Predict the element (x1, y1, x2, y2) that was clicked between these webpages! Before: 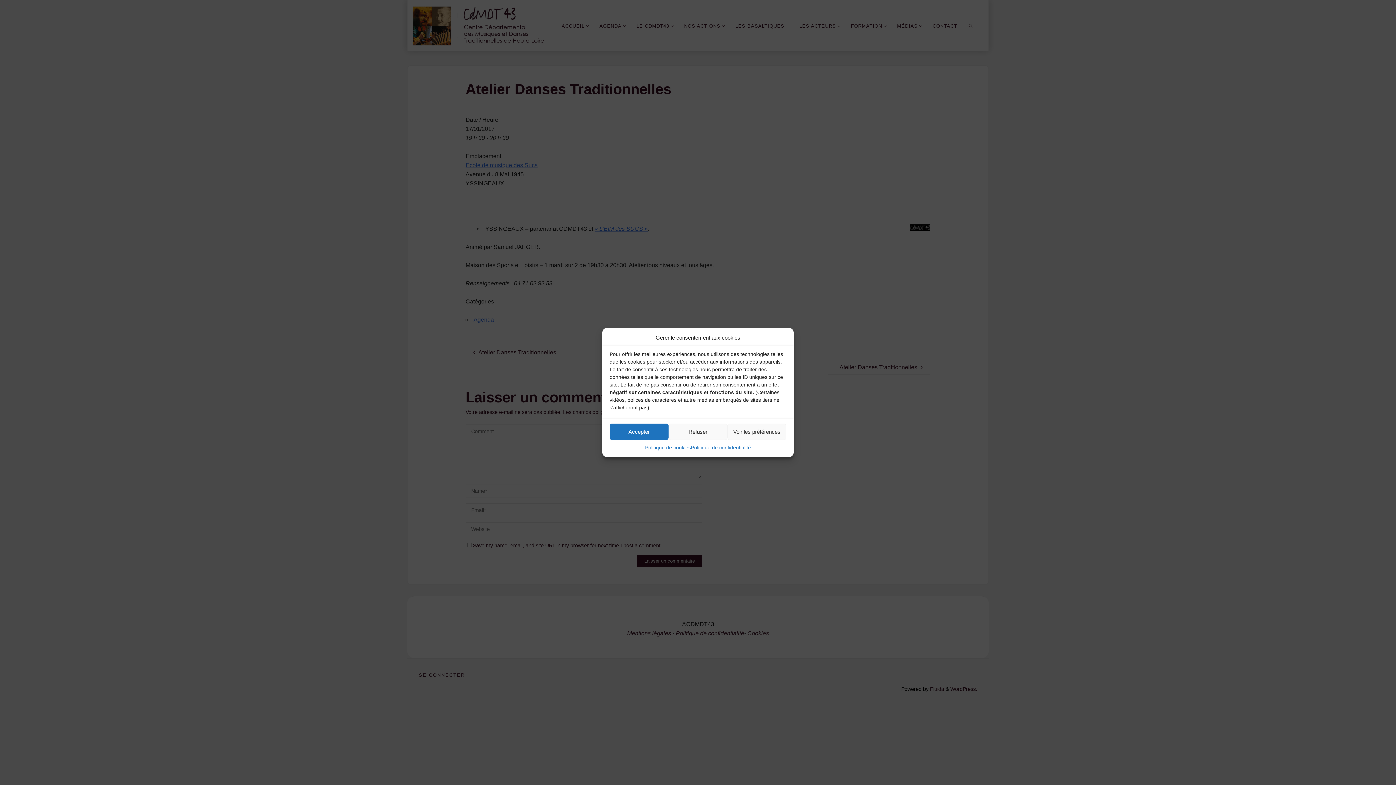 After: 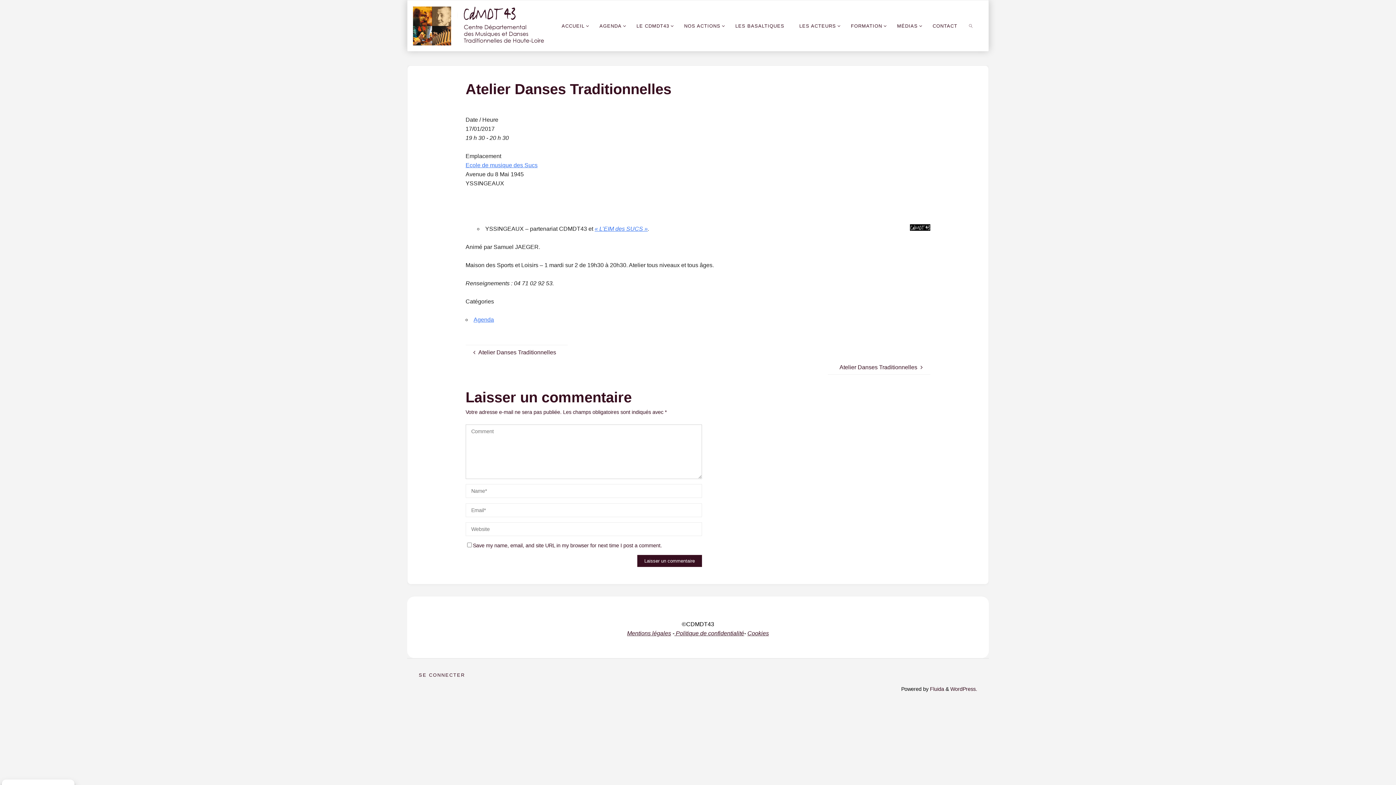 Action: label: Refuser bbox: (668, 423, 727, 440)